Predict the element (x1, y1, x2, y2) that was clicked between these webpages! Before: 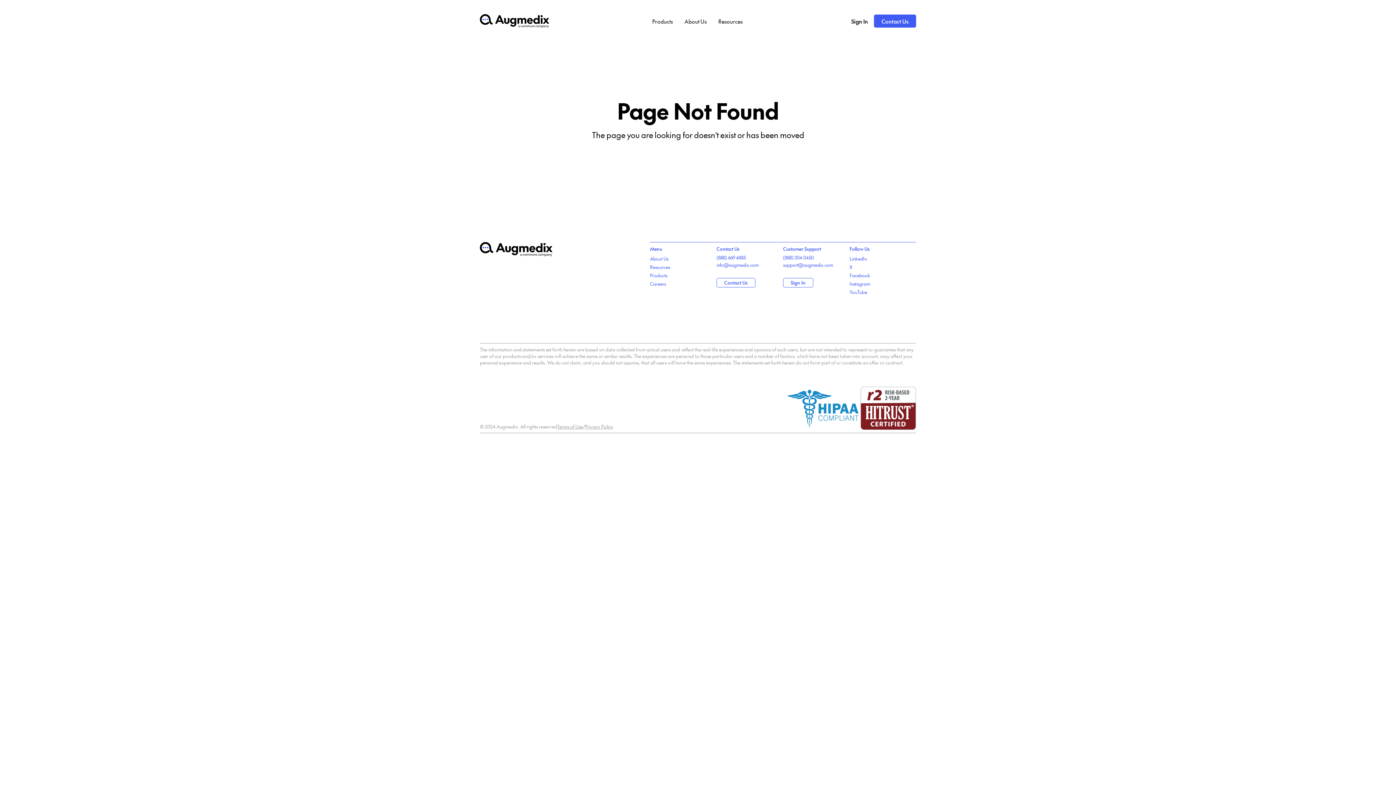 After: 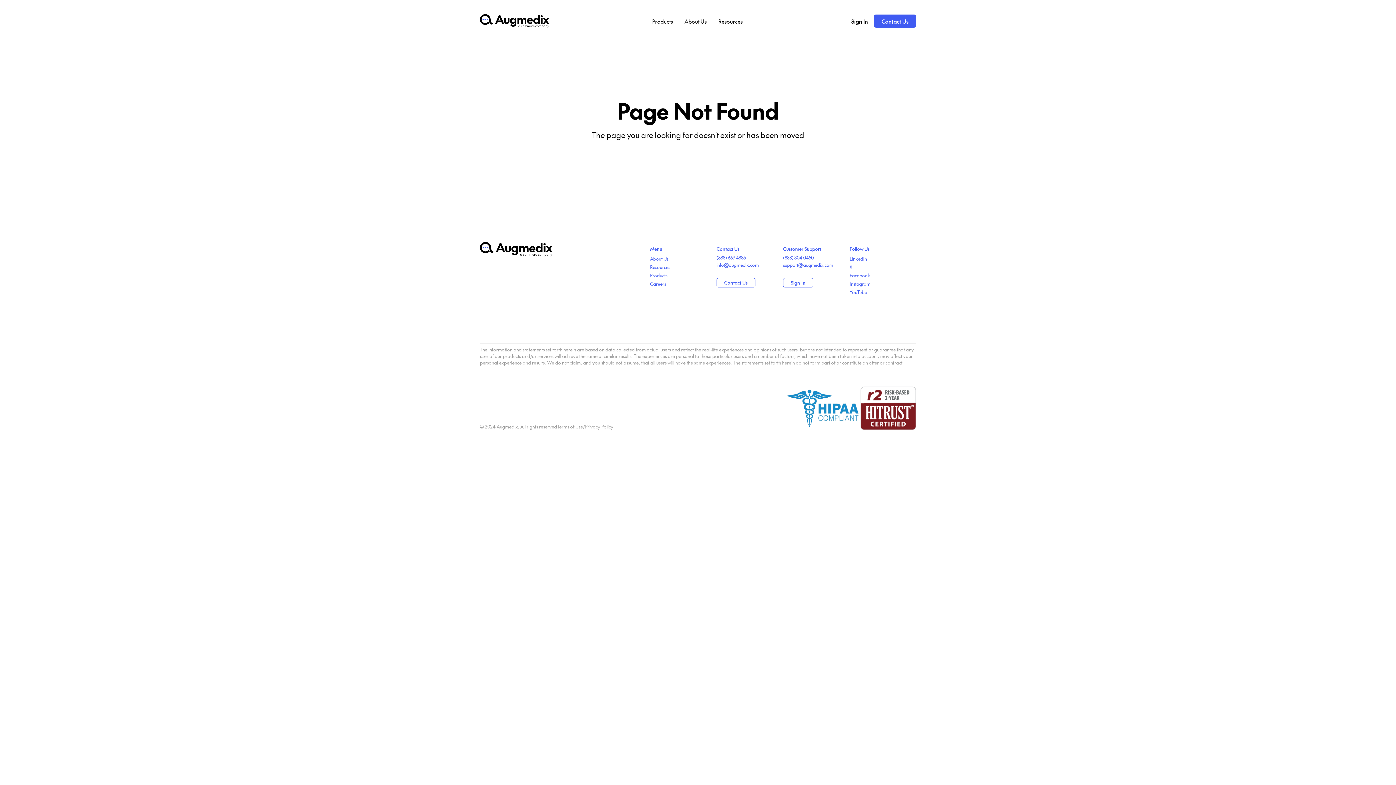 Action: bbox: (849, 264, 852, 270) label: X